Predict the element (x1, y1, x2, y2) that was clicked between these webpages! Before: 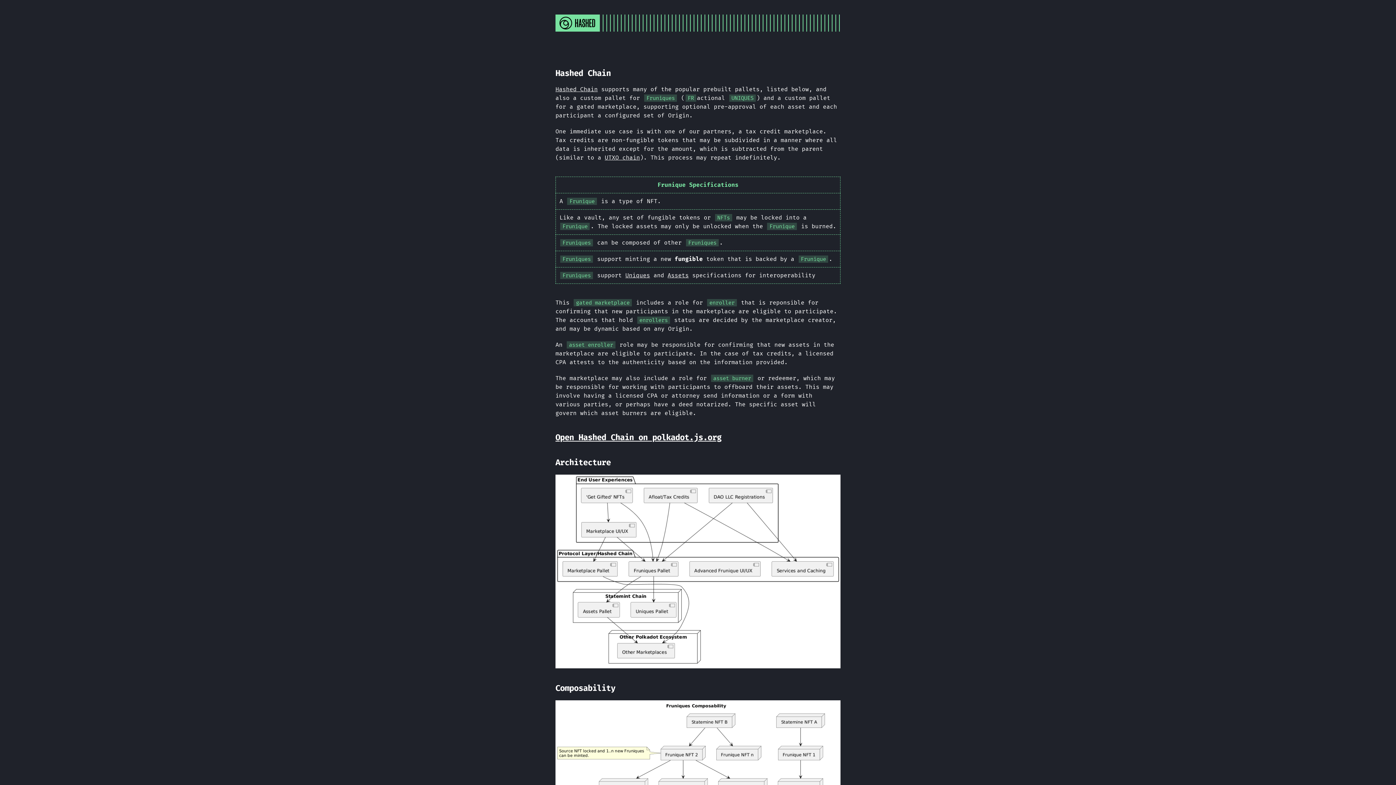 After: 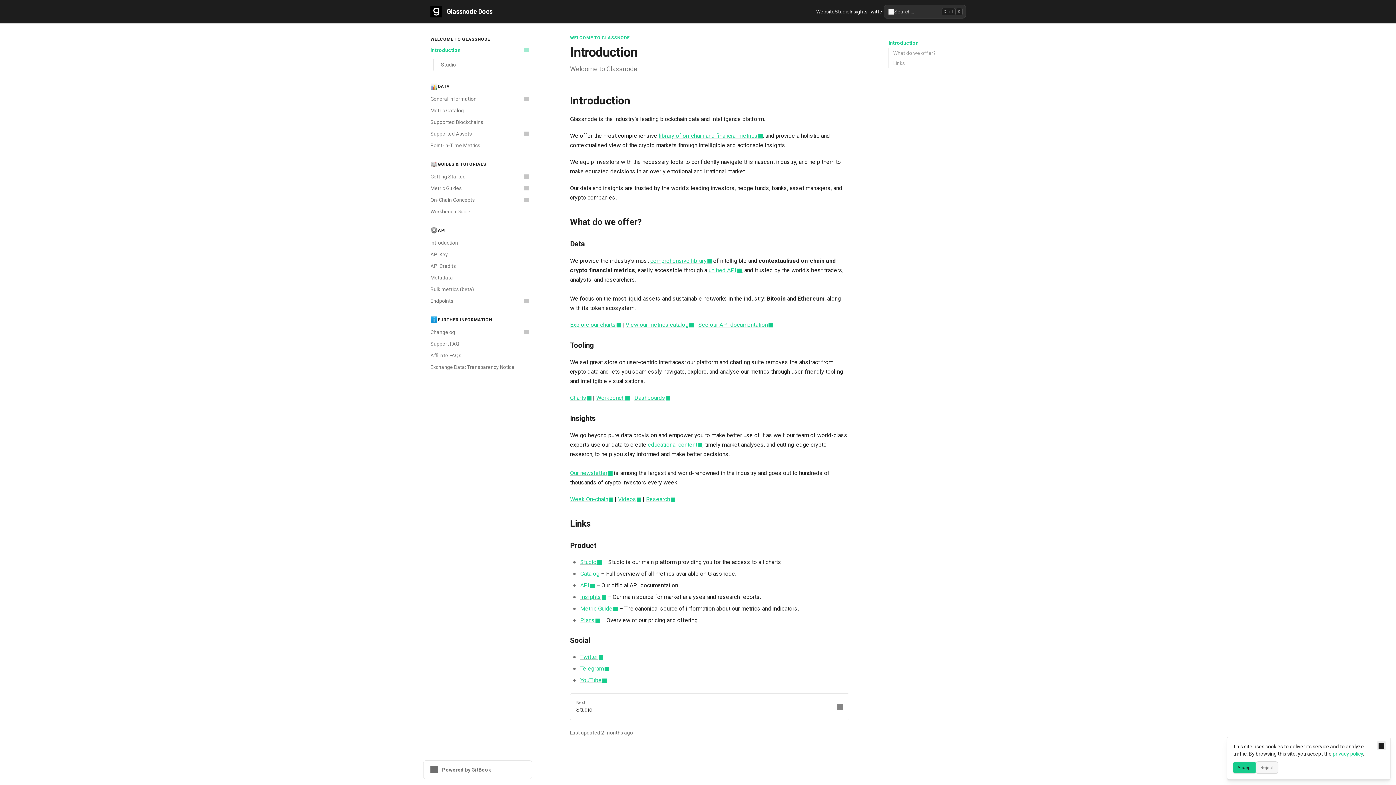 Action: label: UTXO chain bbox: (604, 154, 640, 161)